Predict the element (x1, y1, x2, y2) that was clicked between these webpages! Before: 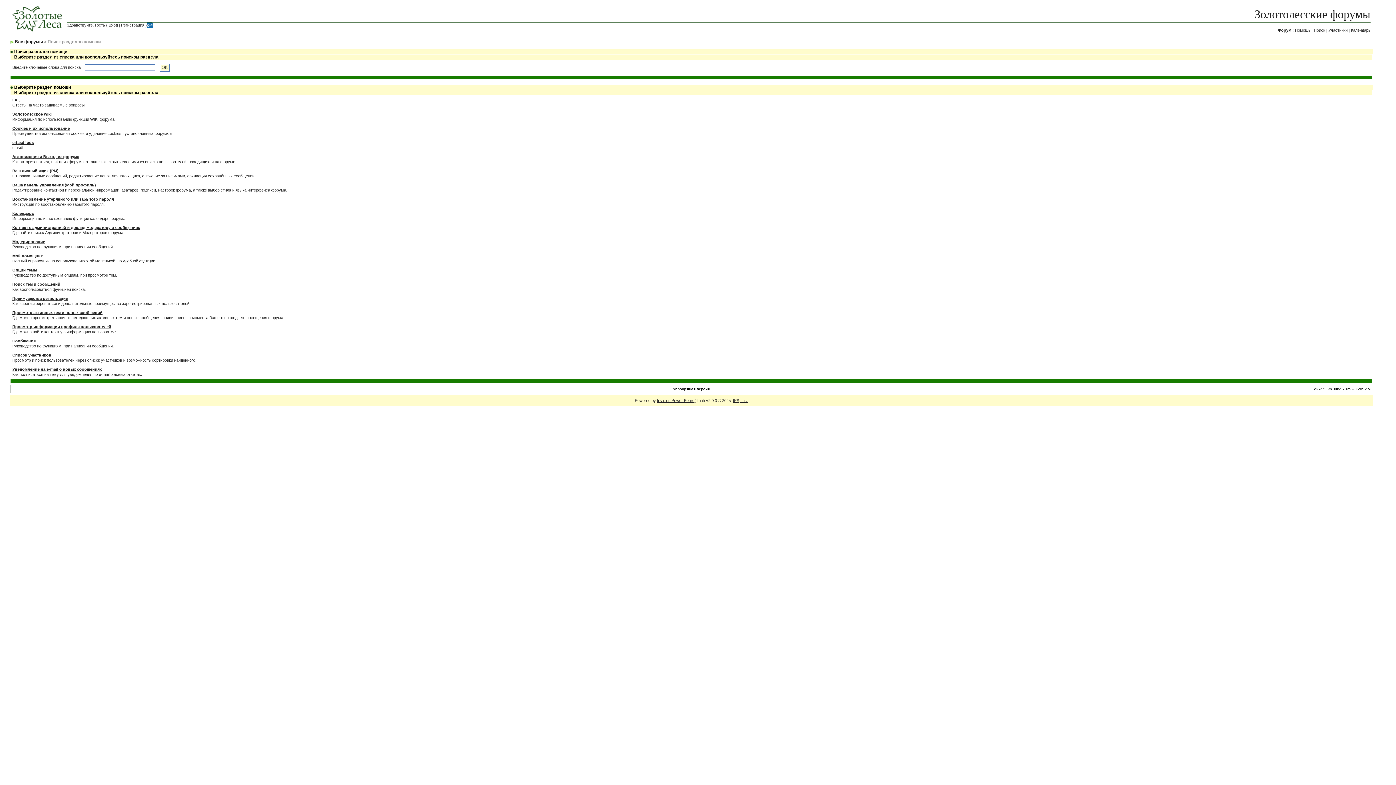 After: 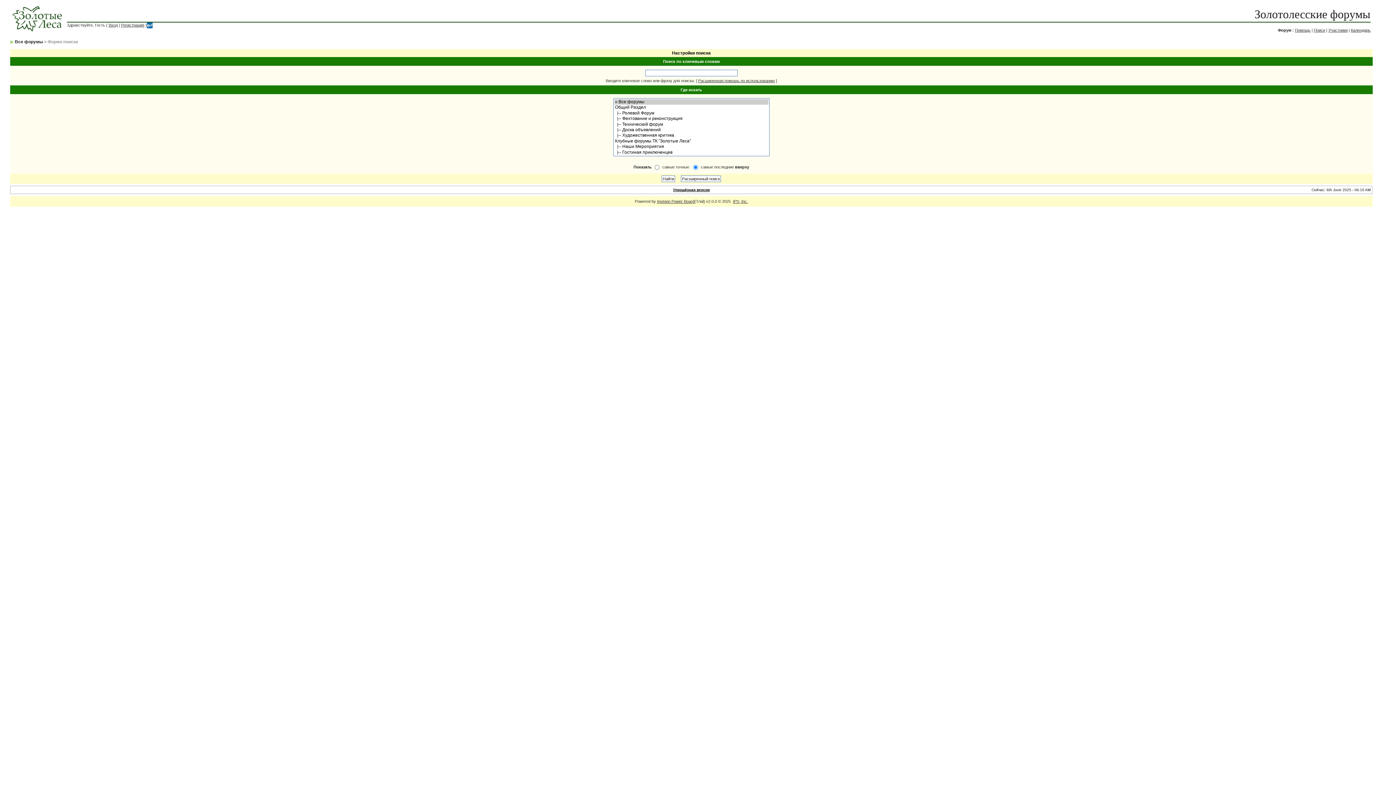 Action: label: Поиск bbox: (1314, 28, 1325, 32)